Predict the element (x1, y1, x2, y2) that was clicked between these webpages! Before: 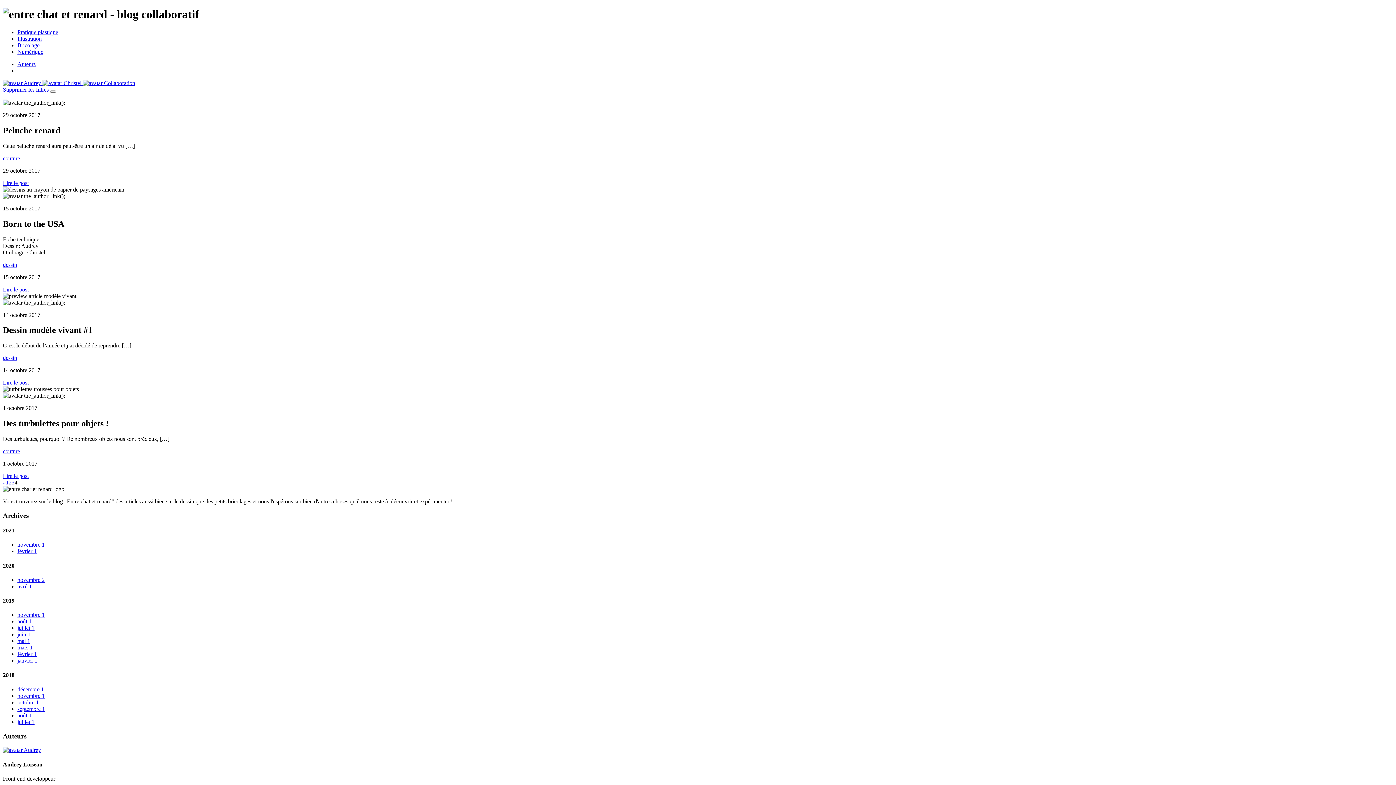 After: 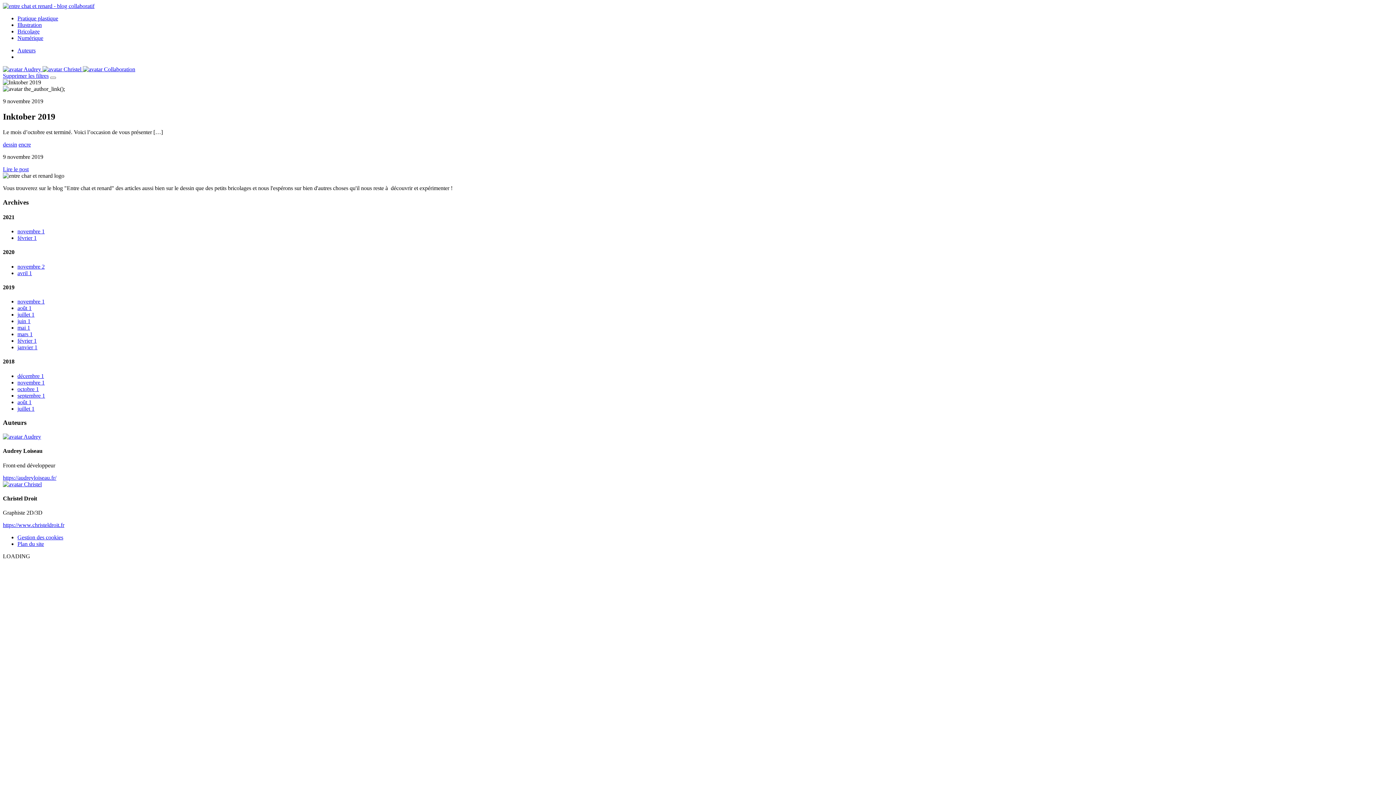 Action: bbox: (17, 612, 44, 618) label: novembre 1